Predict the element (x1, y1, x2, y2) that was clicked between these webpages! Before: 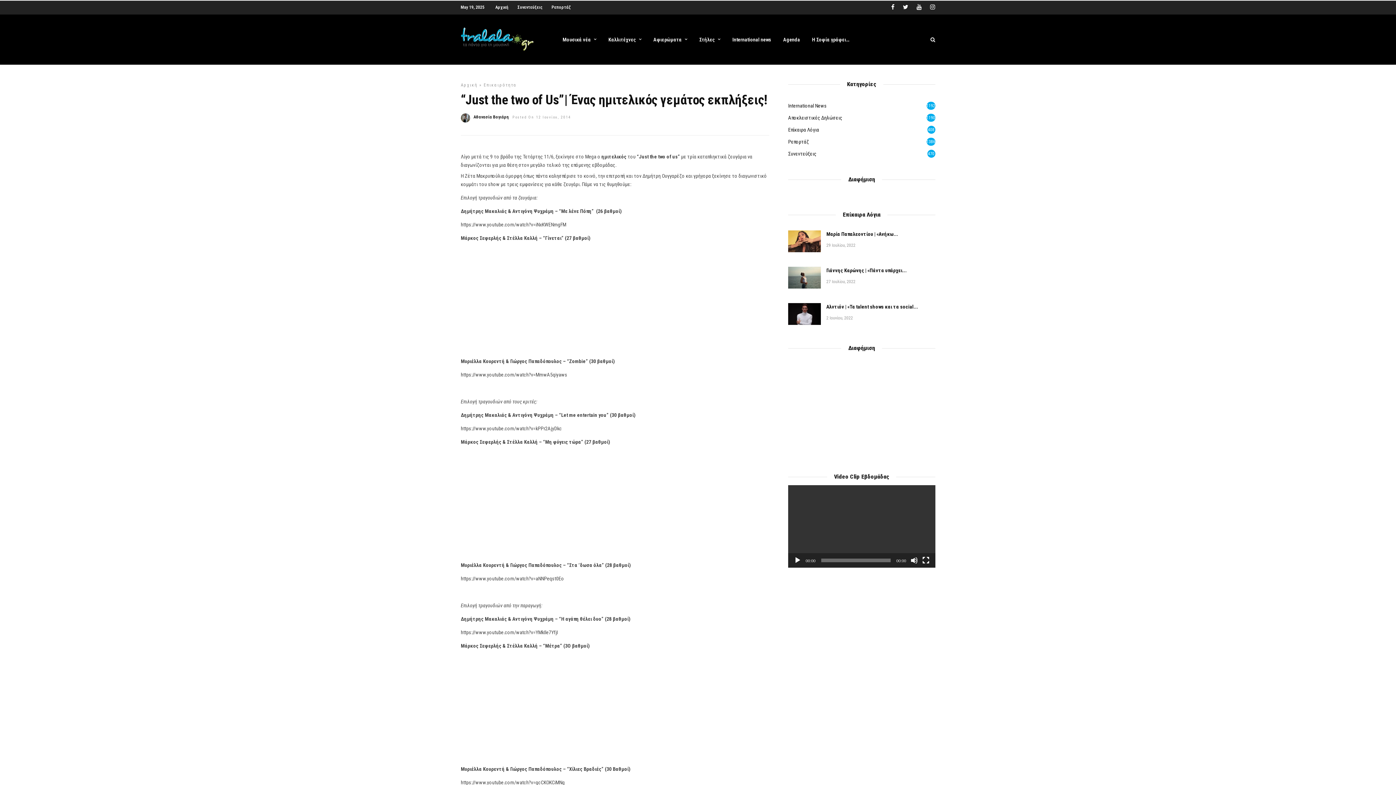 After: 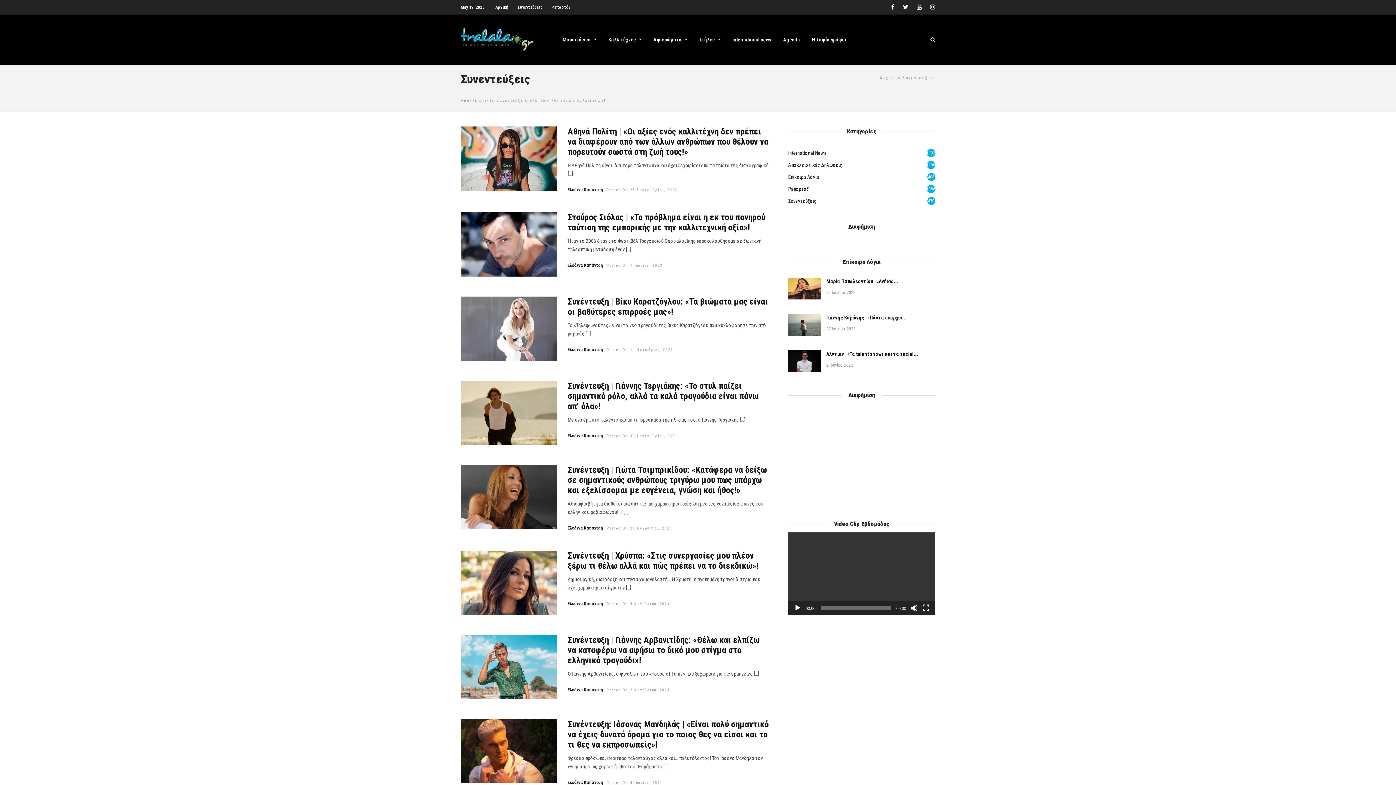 Action: label: Συνεντεύξεις bbox: (788, 149, 816, 158)